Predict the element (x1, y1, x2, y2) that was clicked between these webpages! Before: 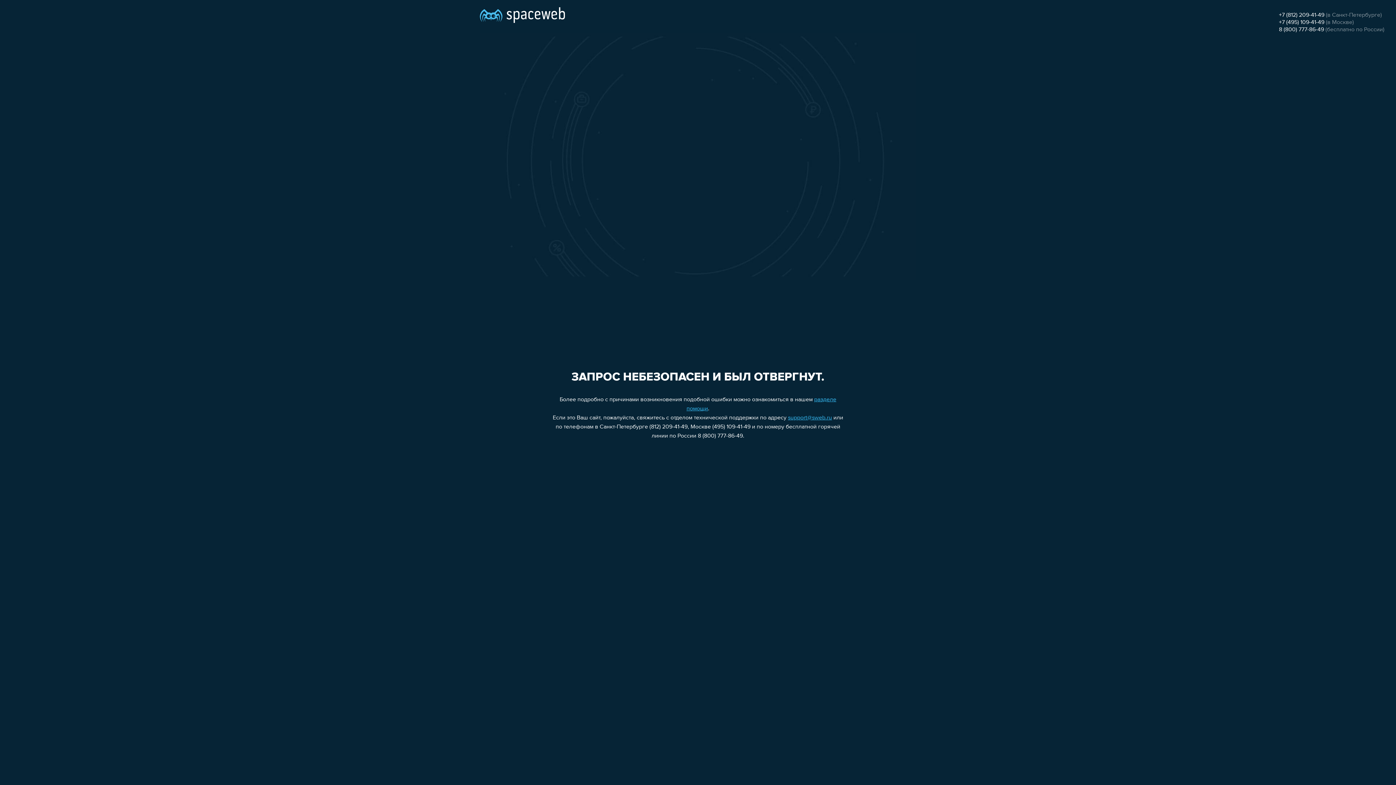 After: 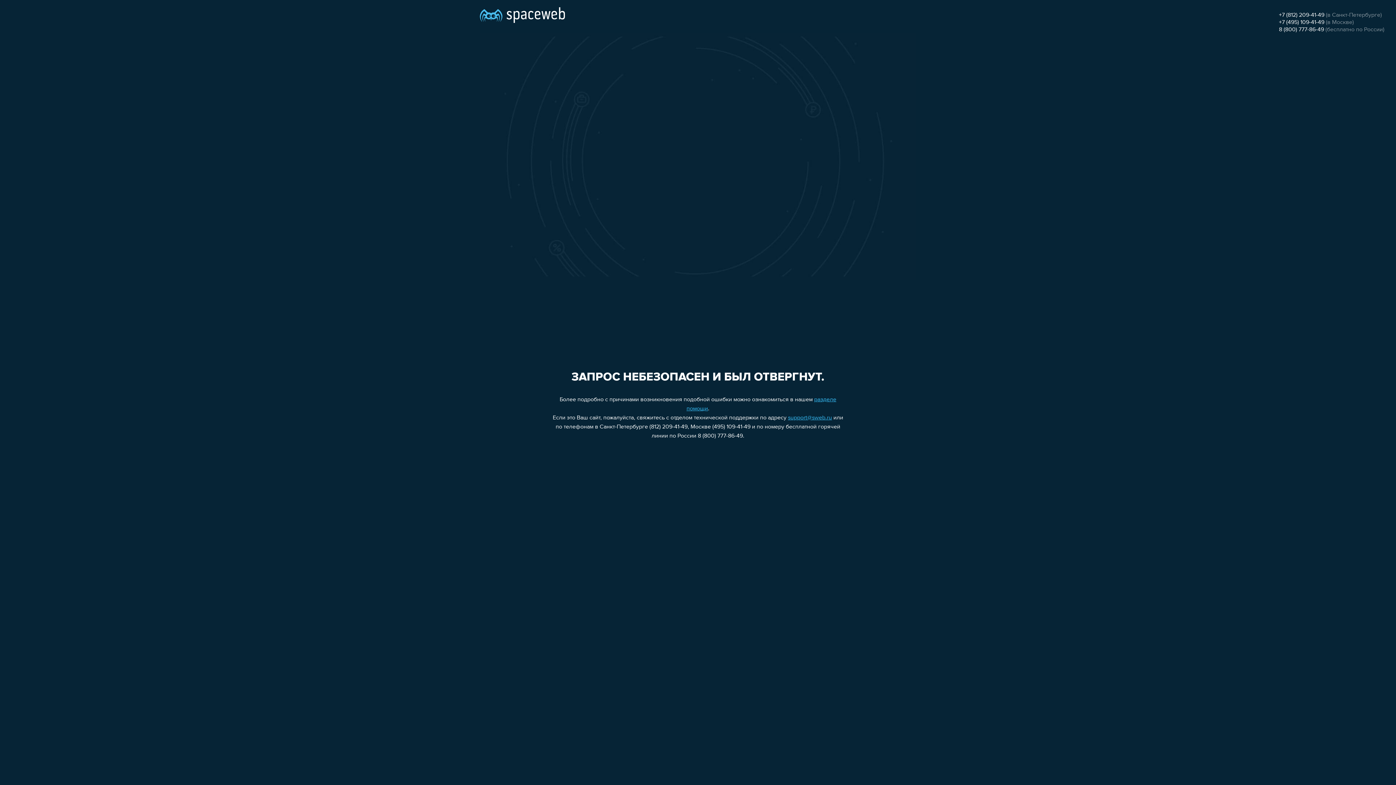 Action: label: +7 (495) 109-41-49 bbox: (1279, 19, 1324, 25)